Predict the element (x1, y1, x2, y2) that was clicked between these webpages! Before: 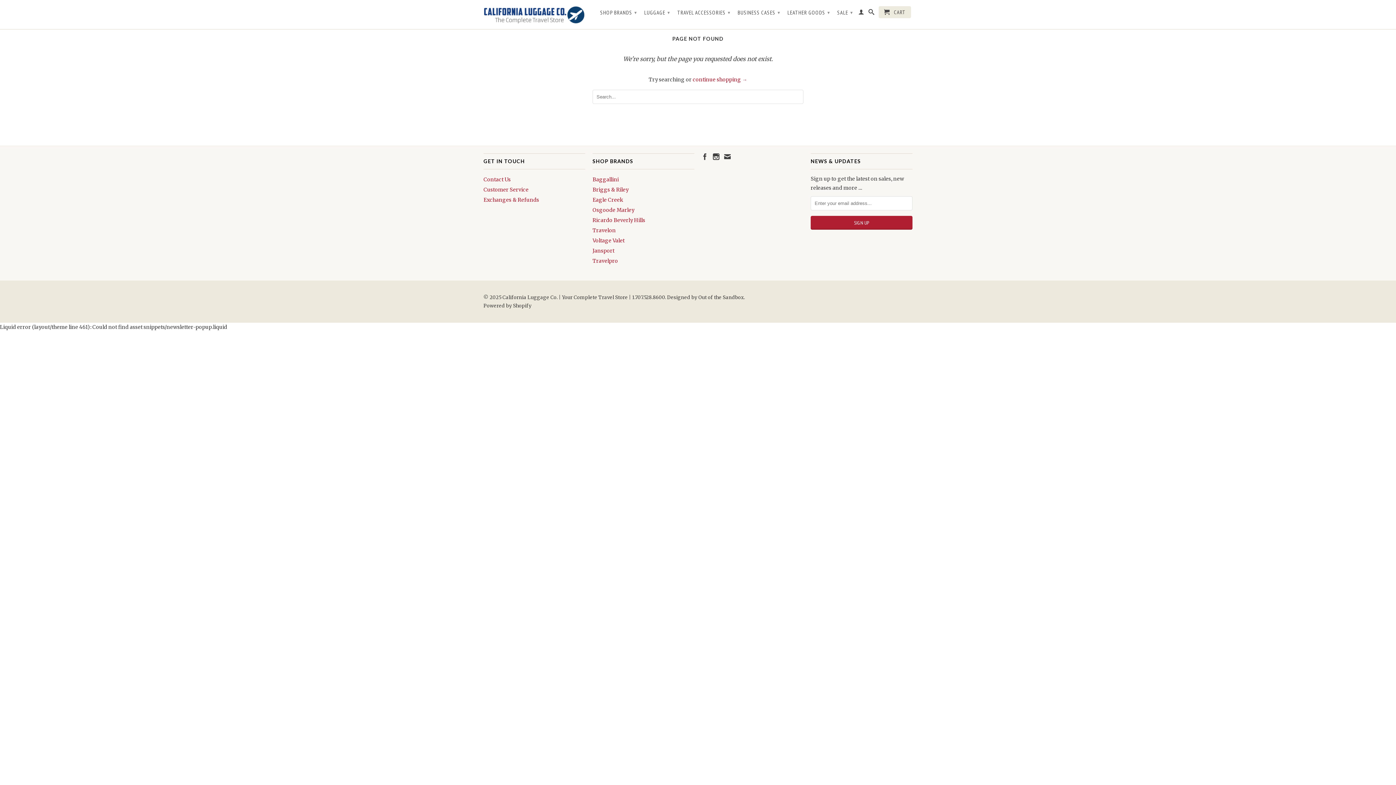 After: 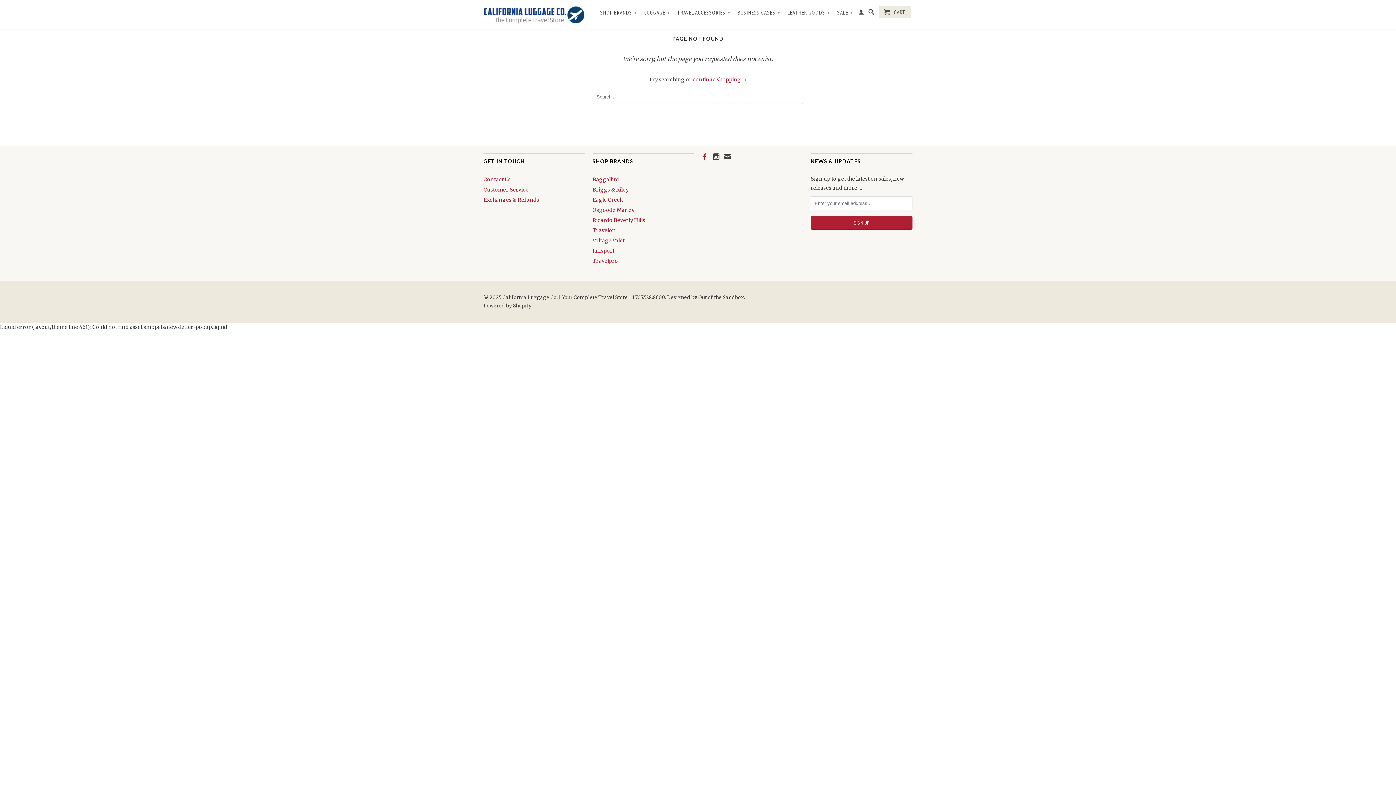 Action: bbox: (701, 153, 708, 160)